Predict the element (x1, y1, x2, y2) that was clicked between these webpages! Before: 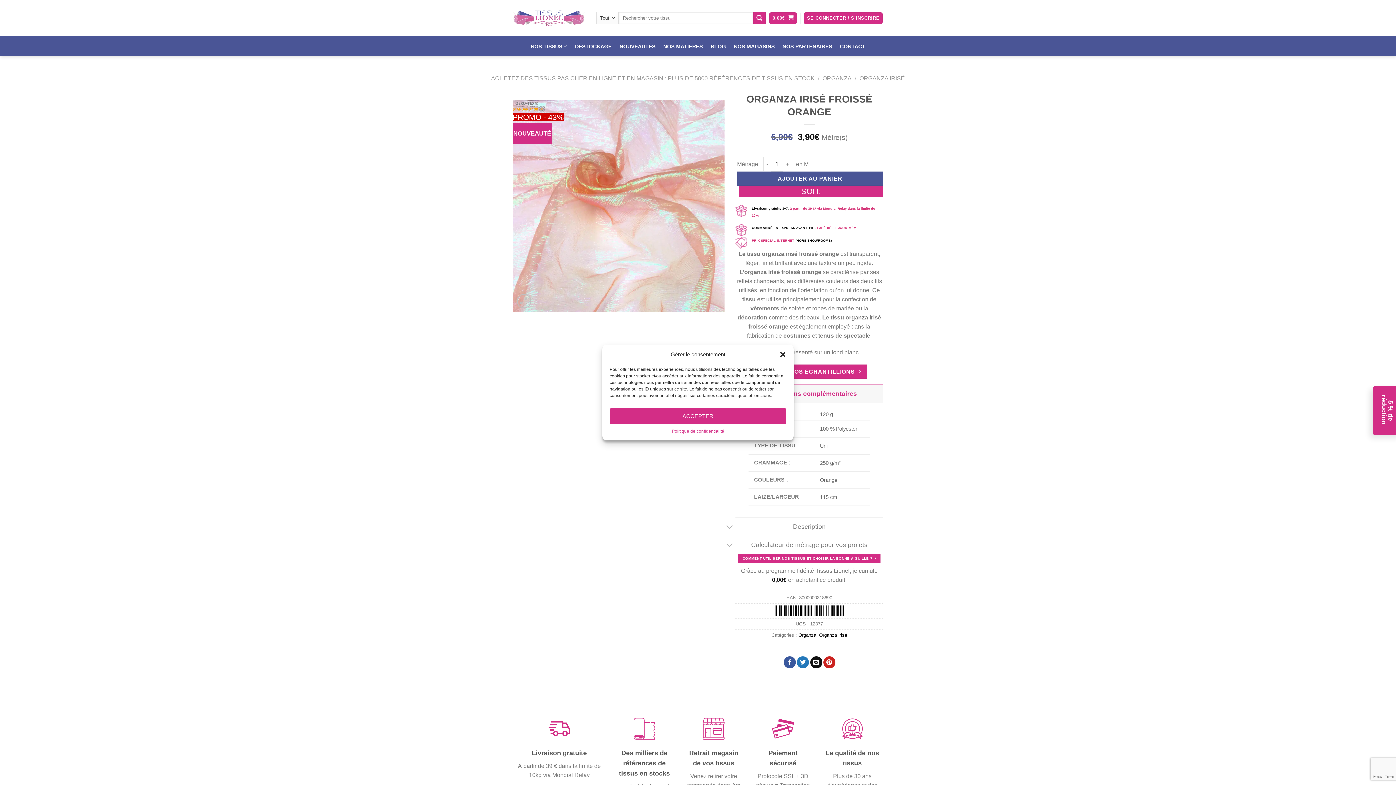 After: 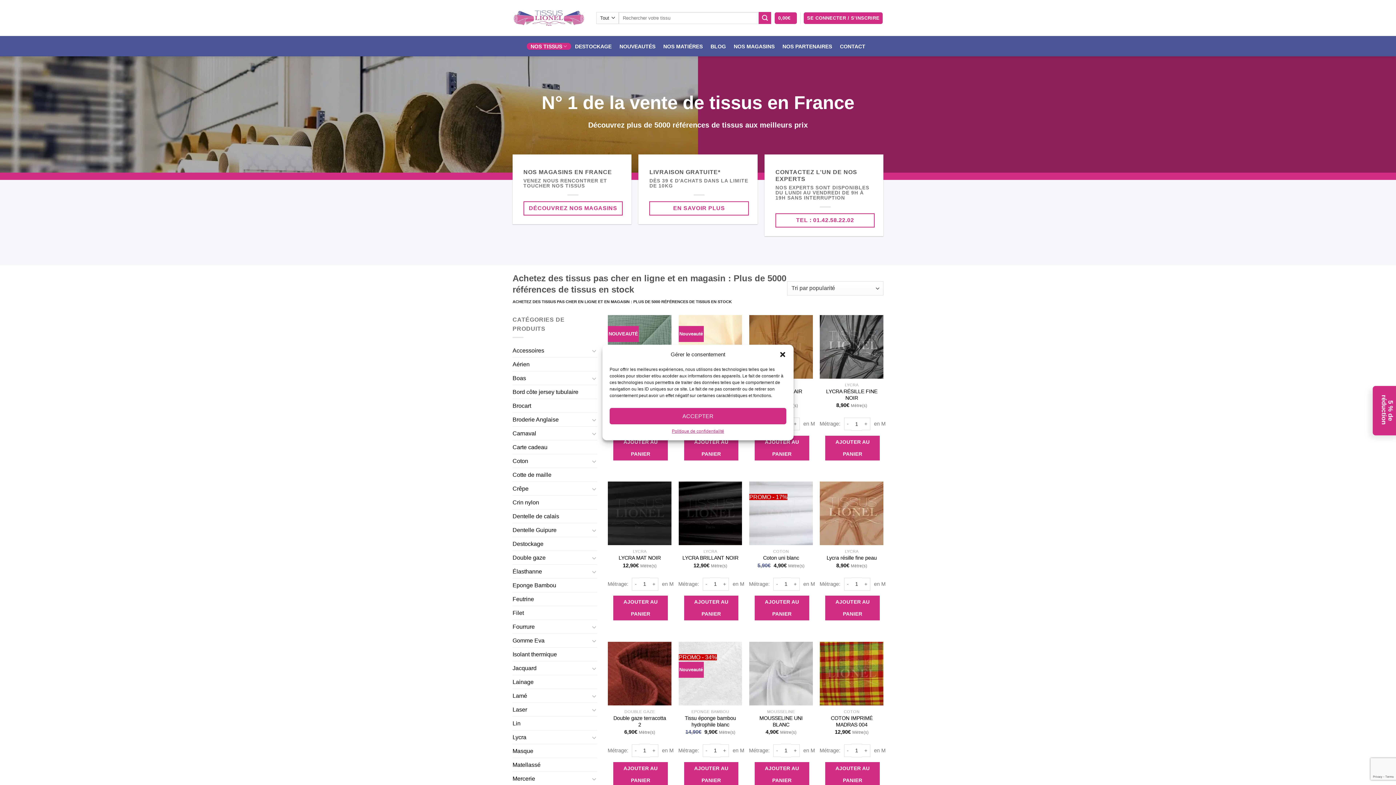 Action: bbox: (526, 42, 571, 49) label: NOS TISSUS